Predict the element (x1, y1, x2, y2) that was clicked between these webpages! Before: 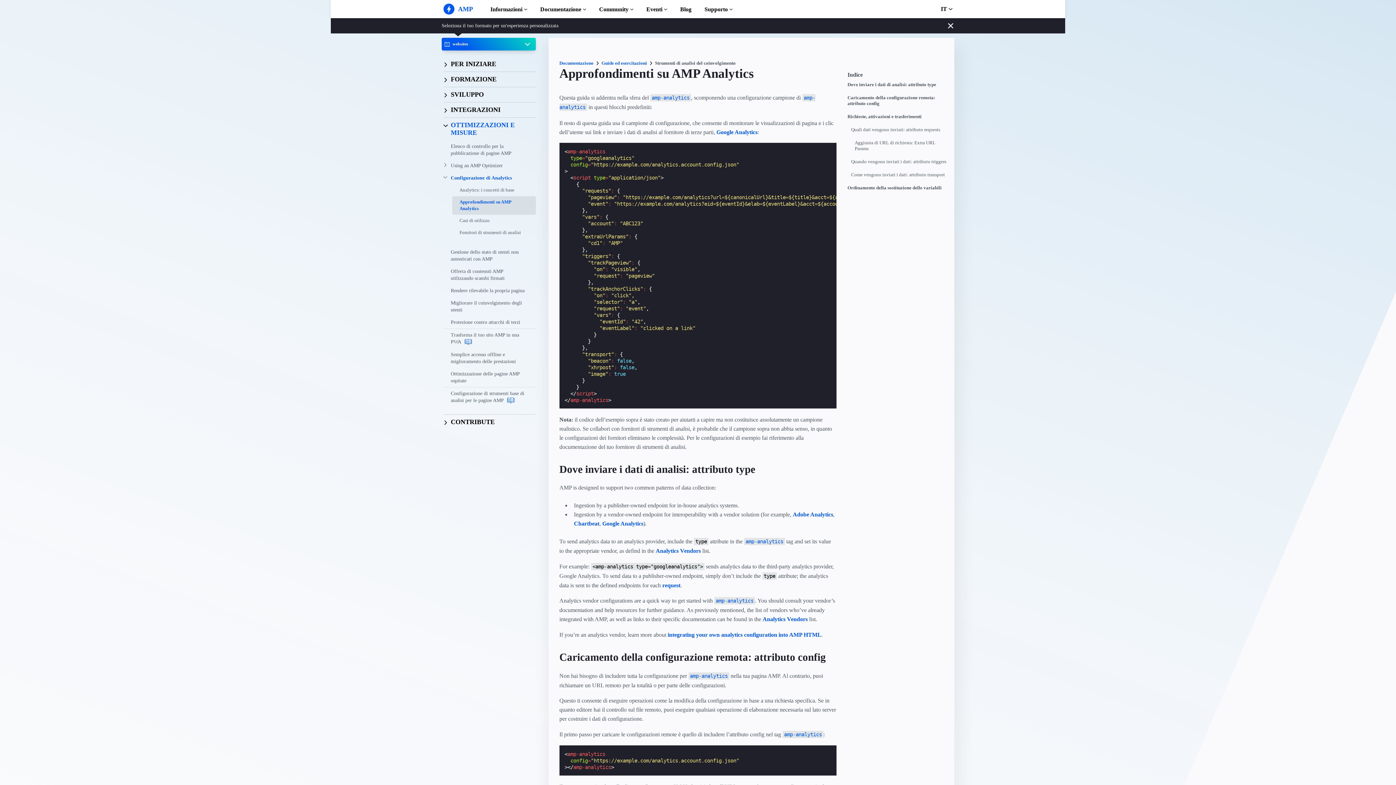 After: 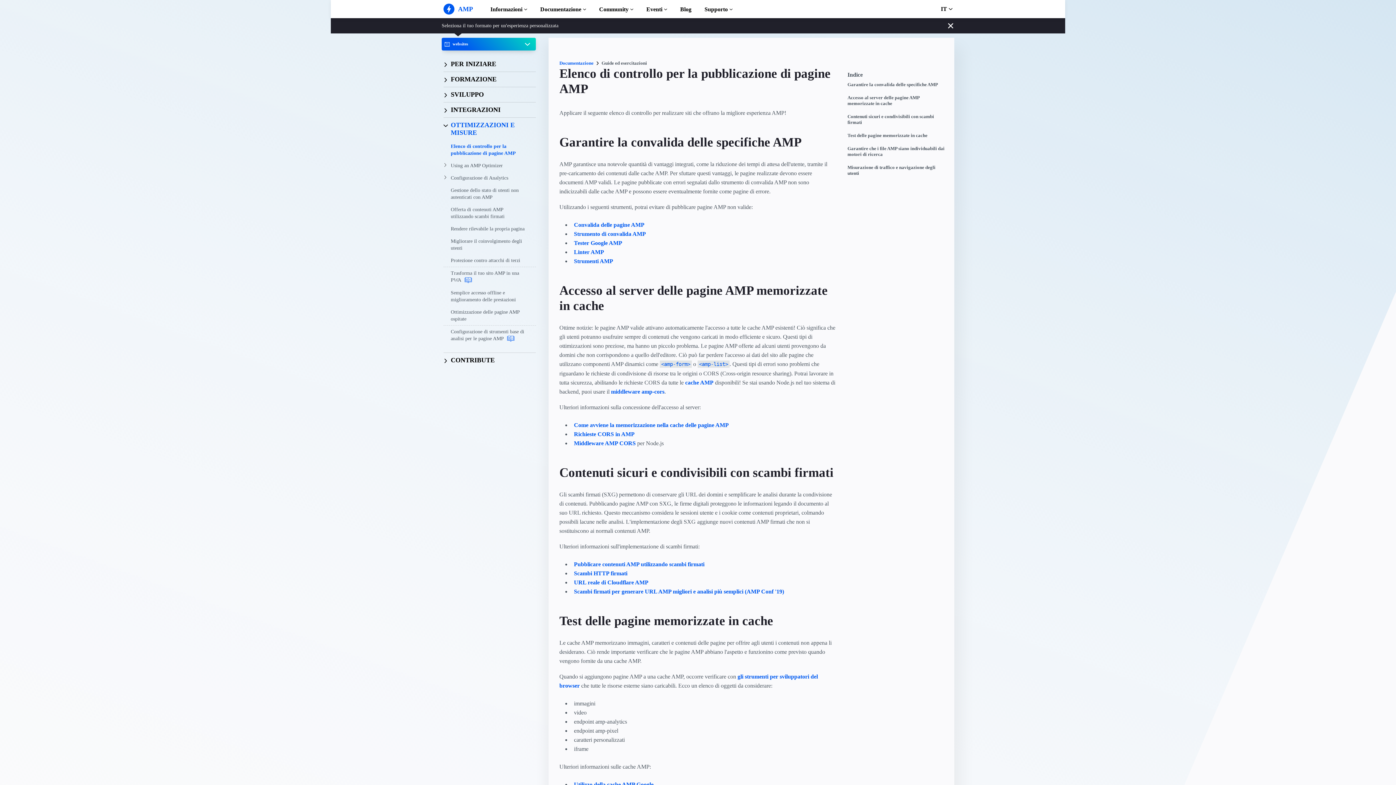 Action: label: Elenco di controllo per la pubblicazione di pagine AMP bbox: (443, 140, 535, 159)